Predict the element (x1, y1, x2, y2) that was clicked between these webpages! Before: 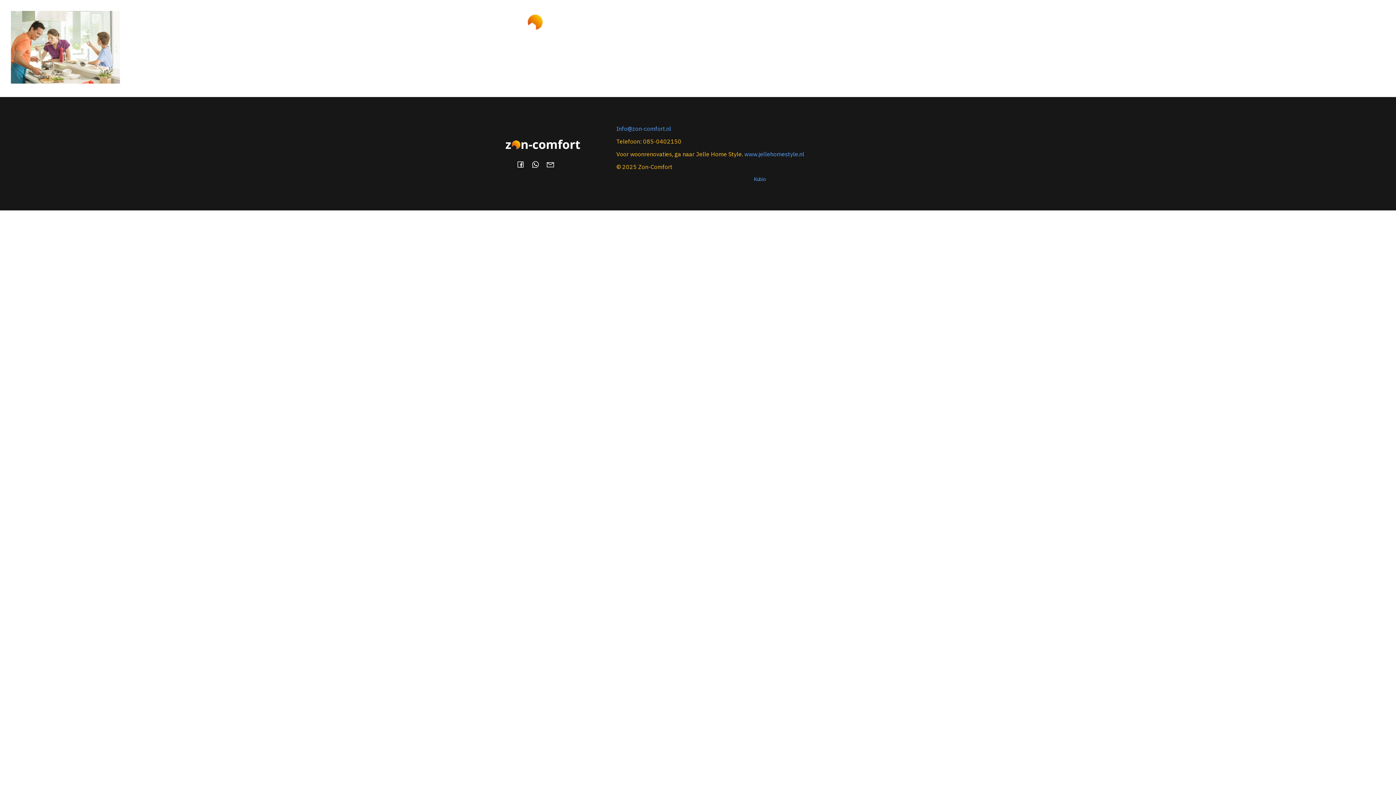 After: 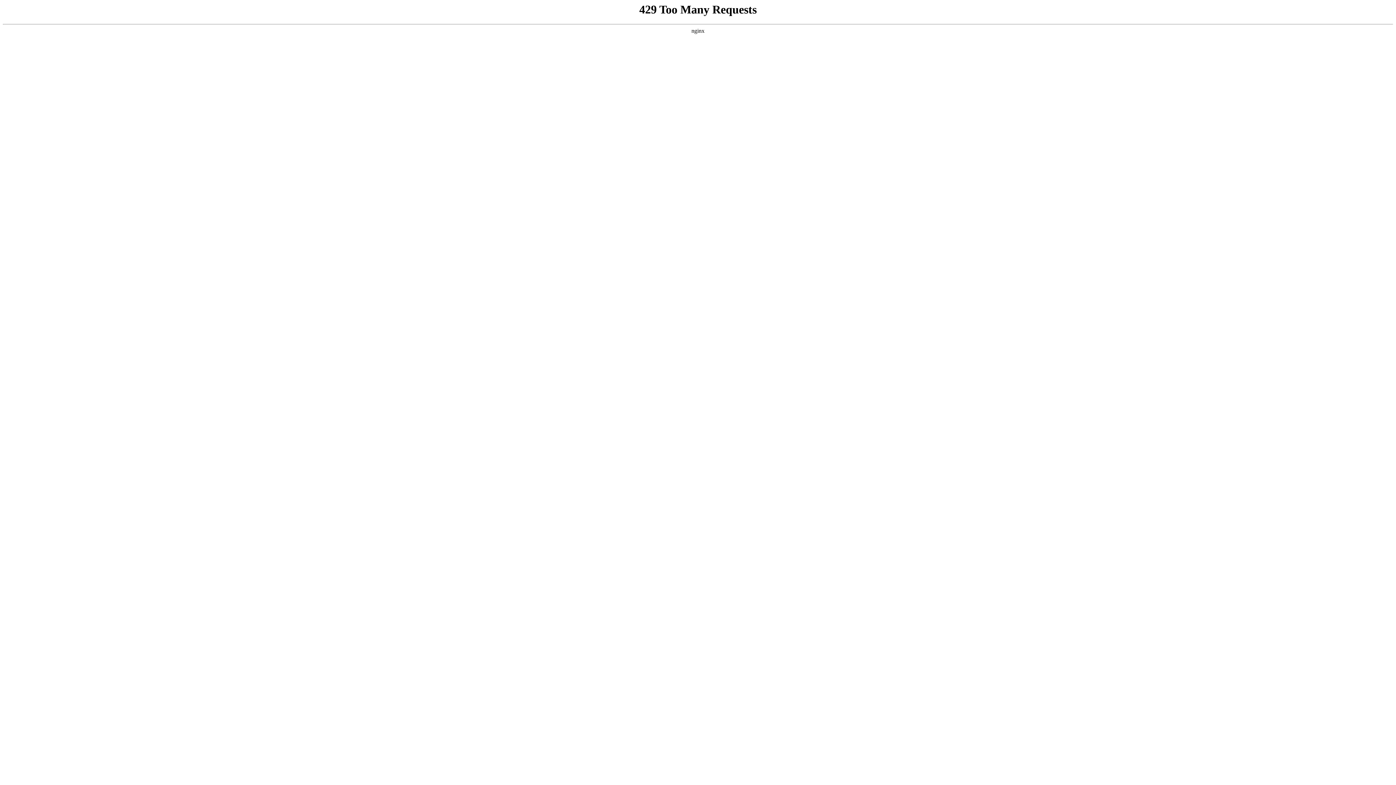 Action: label: www.jellehomestyle.nl bbox: (744, 150, 804, 157)